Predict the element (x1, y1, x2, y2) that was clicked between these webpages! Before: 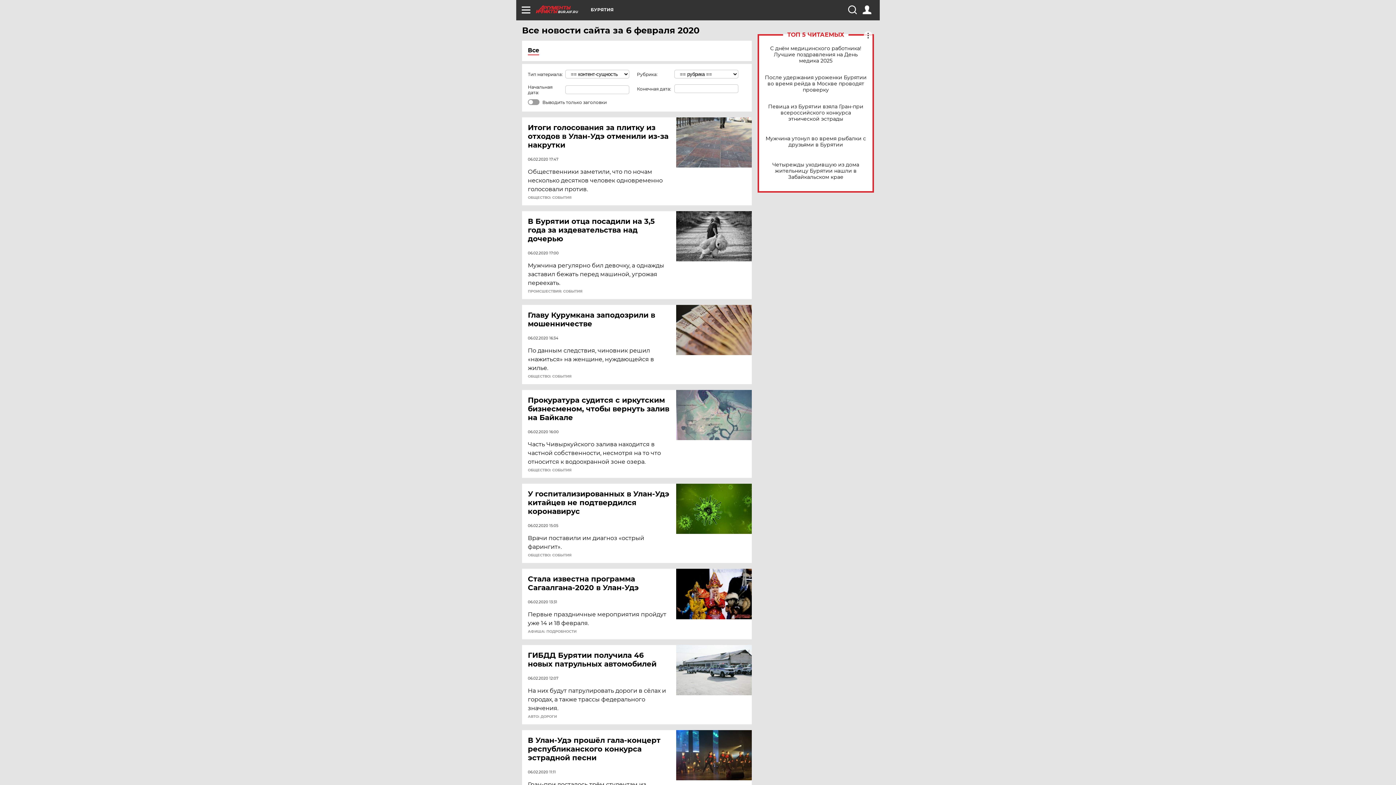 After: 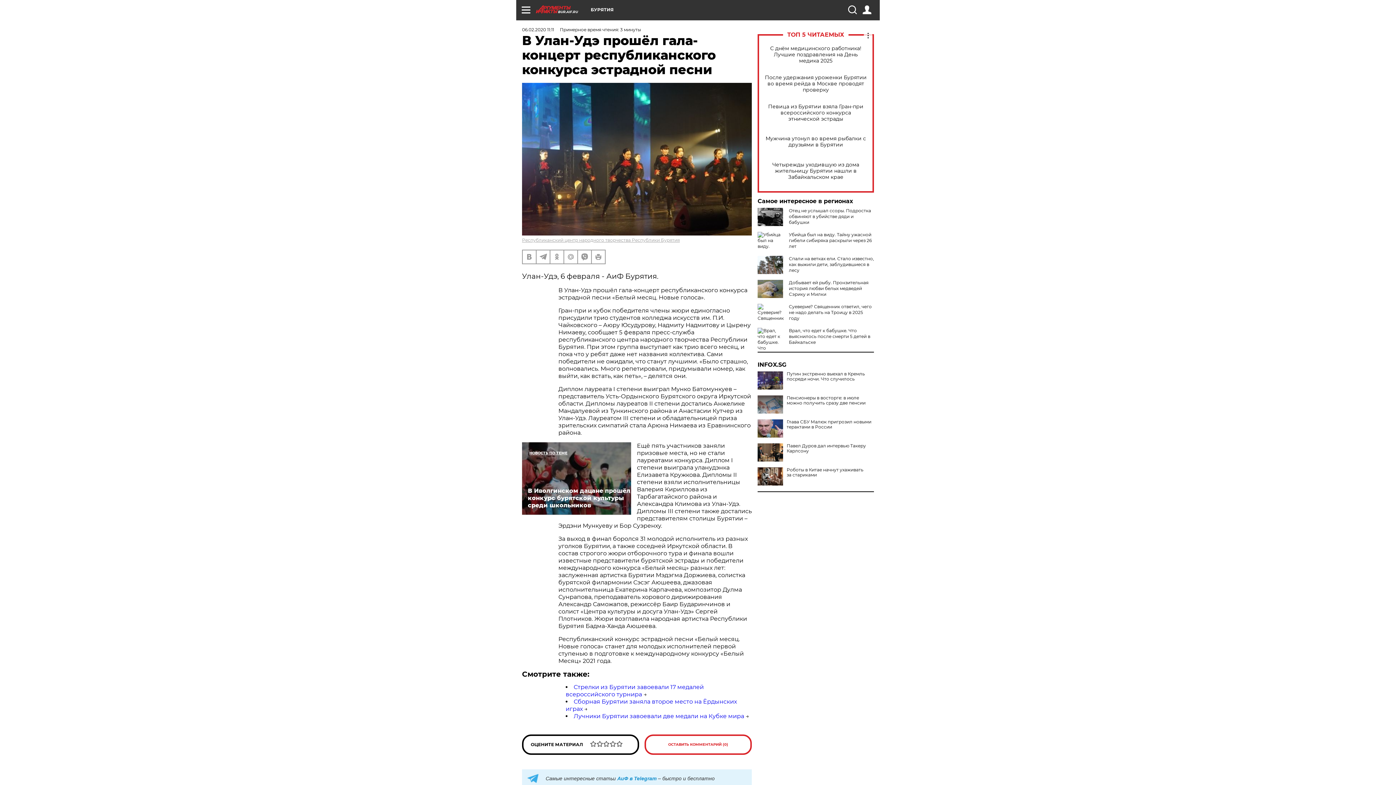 Action: label: В Улан-Удэ прошёл гала-концерт республиканского конкурса эстрадной песни bbox: (528, 736, 677, 762)